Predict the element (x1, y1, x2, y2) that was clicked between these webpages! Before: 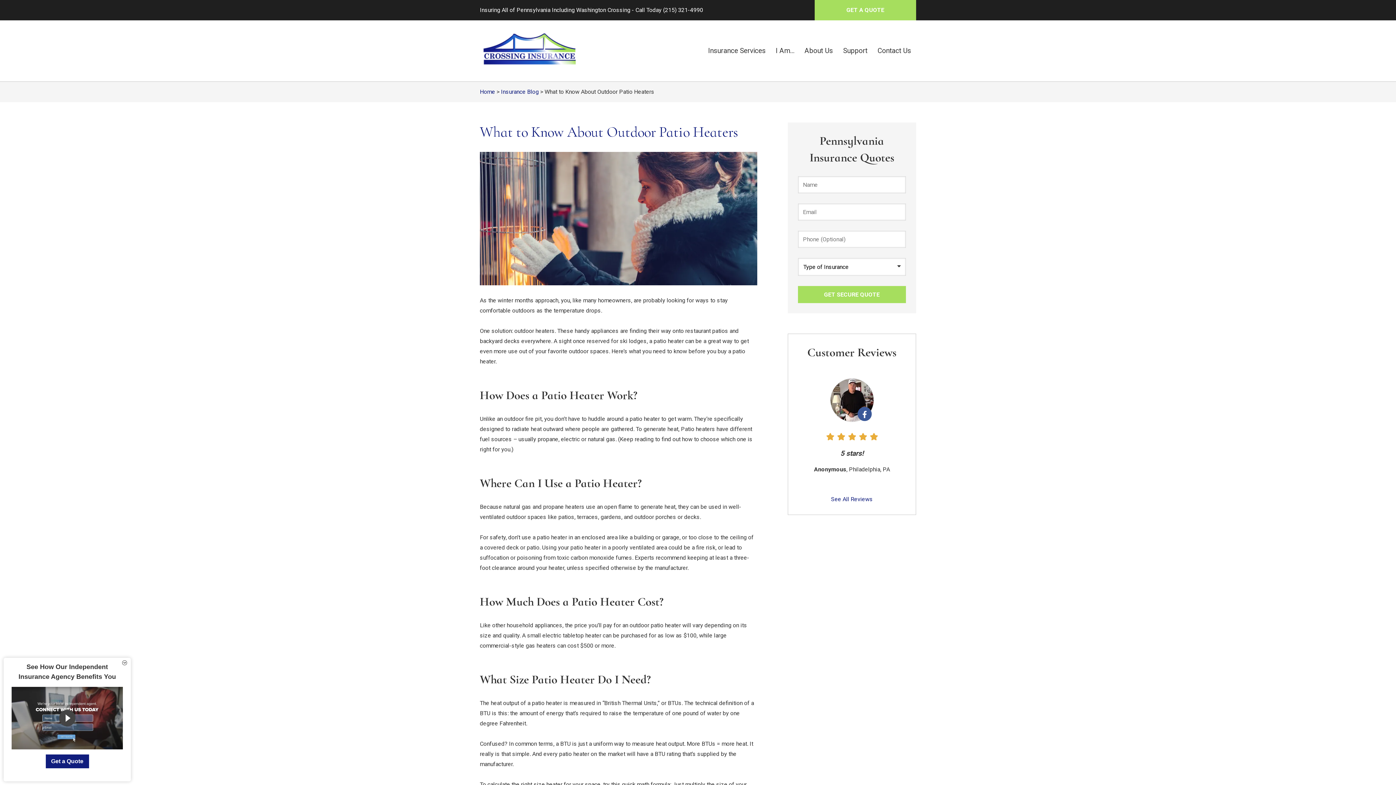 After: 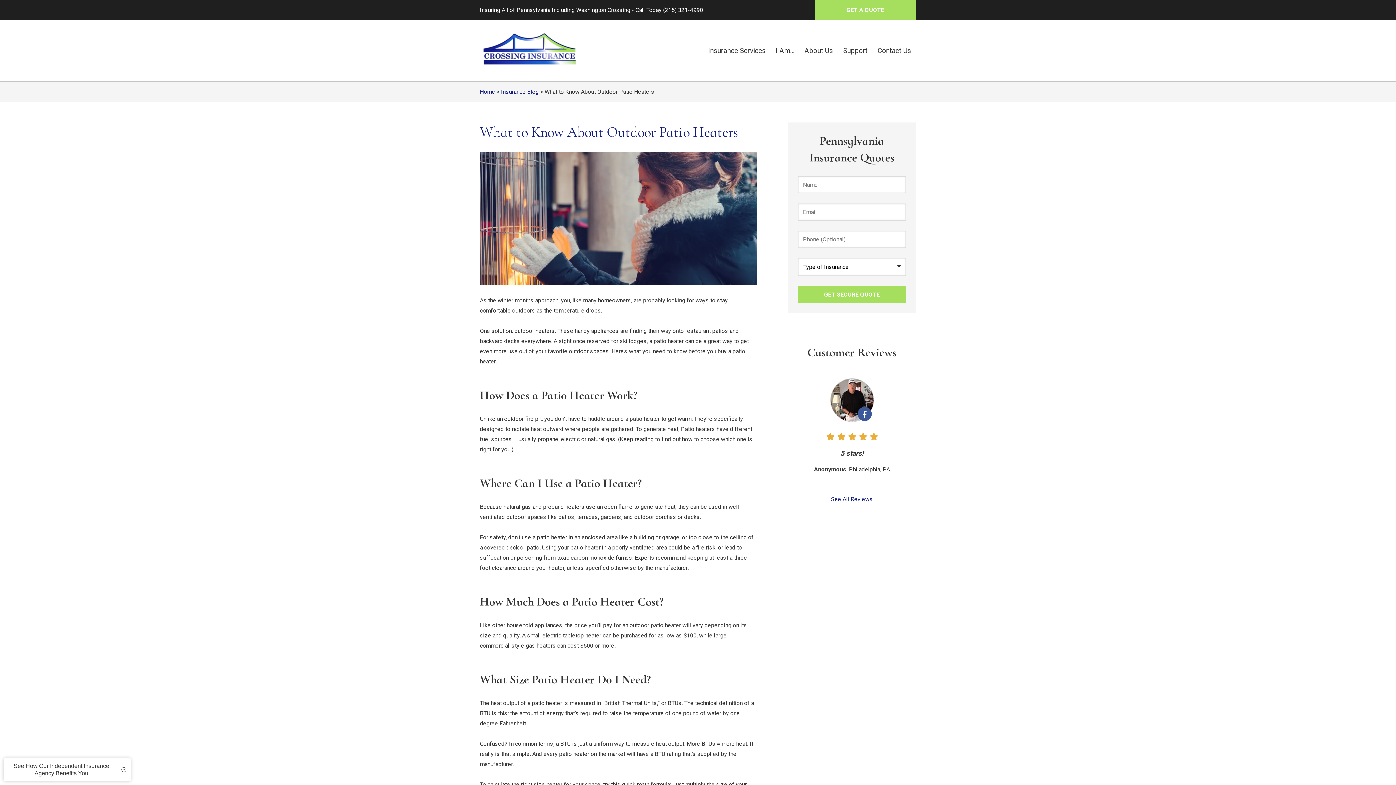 Action: label: Minimize Panel bbox: (122, 757, 127, 766)